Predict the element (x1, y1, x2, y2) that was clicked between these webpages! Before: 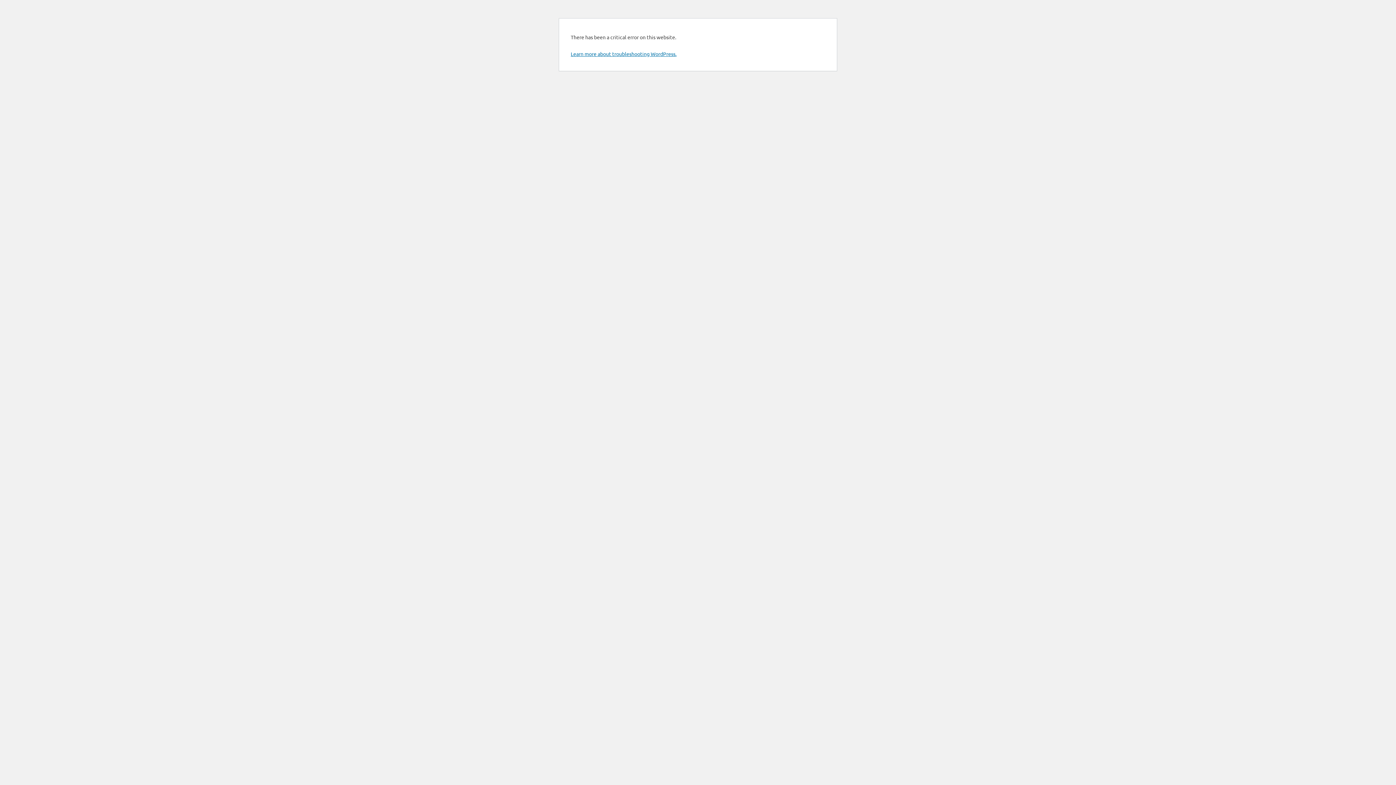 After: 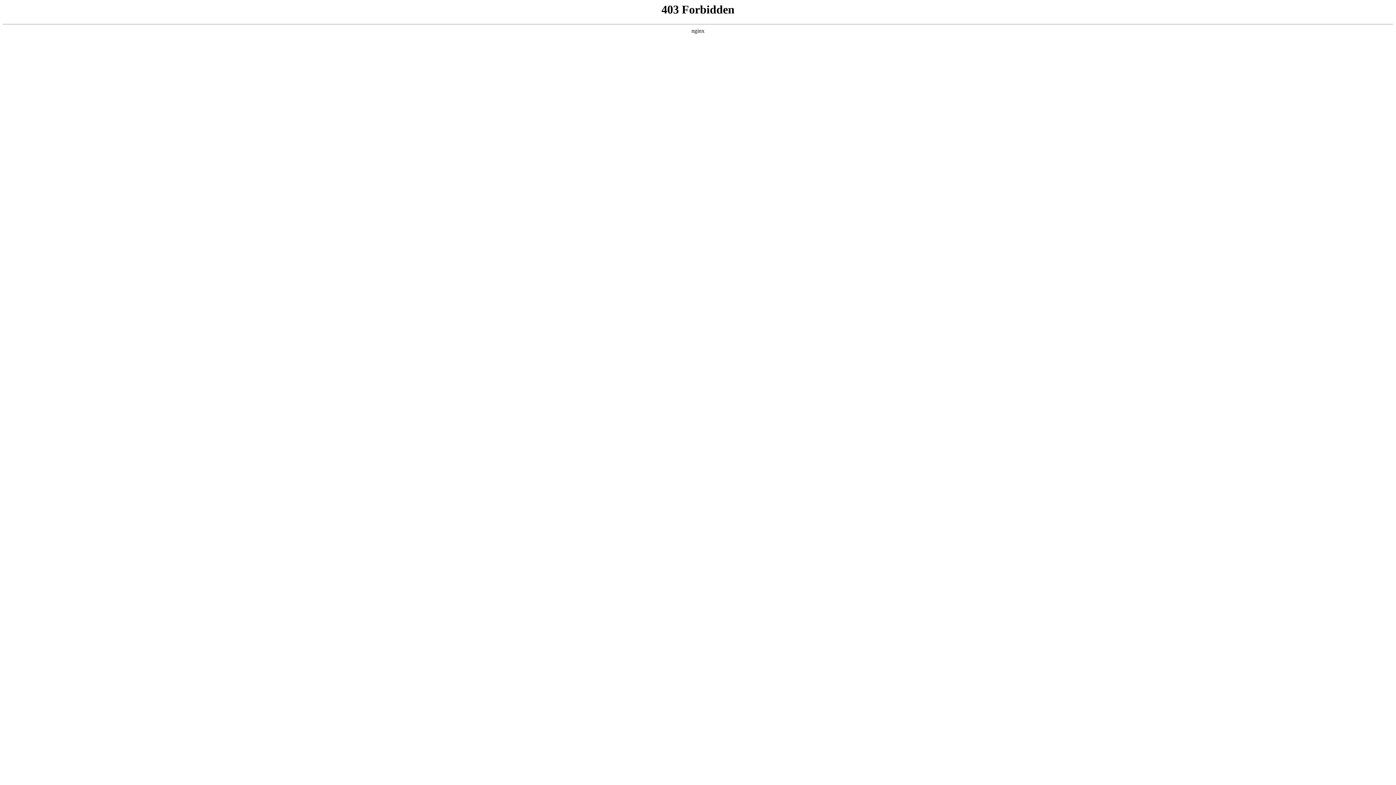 Action: label: Learn more about troubleshooting WordPress. bbox: (570, 50, 676, 57)